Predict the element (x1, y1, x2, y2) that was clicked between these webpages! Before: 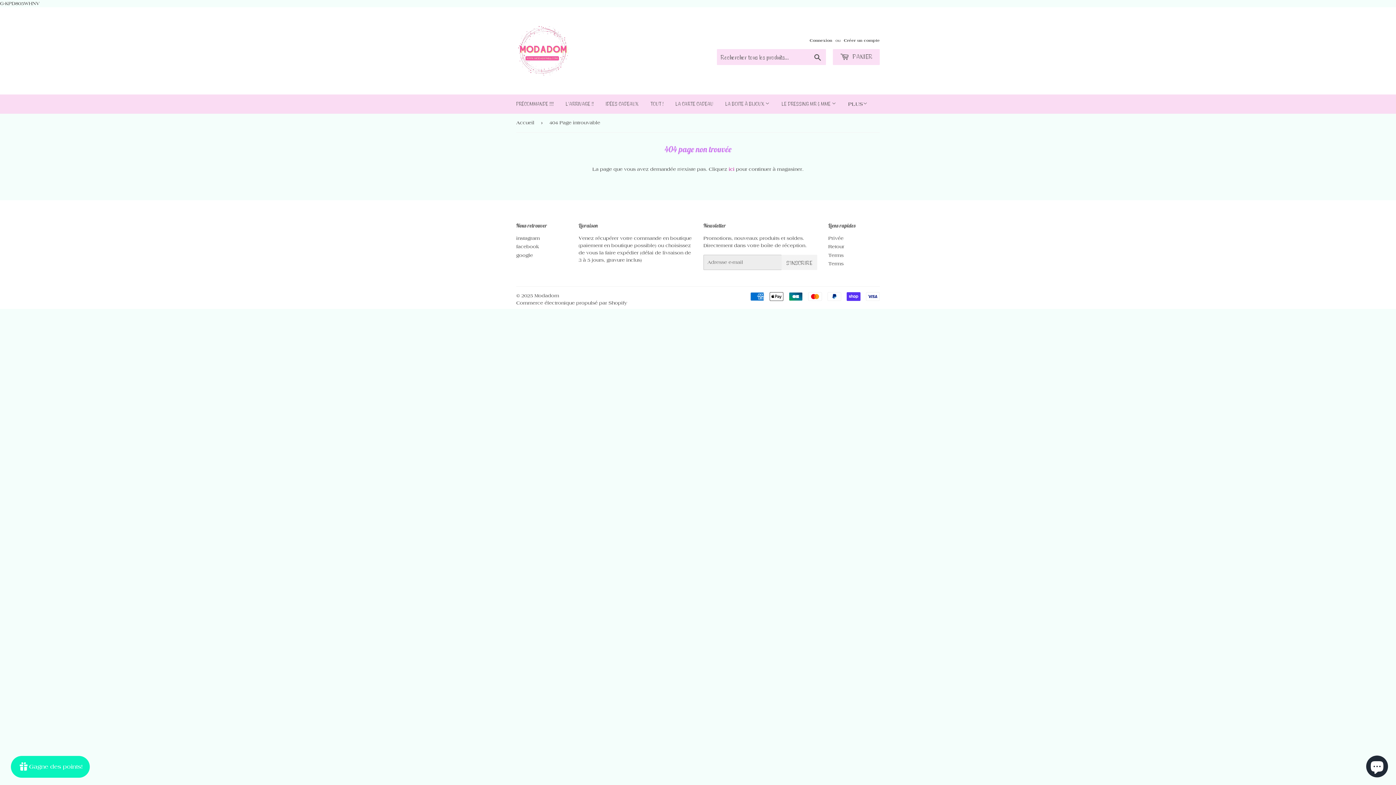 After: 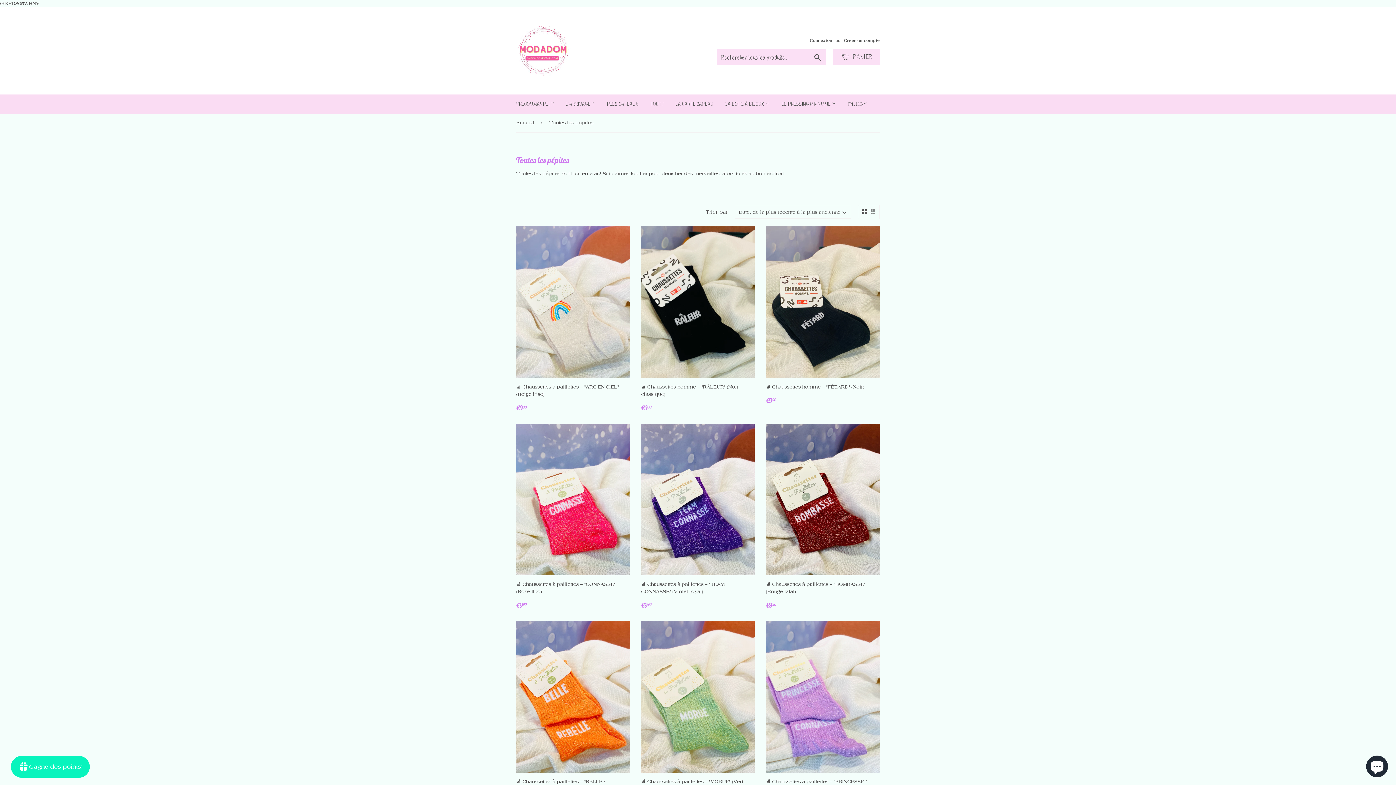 Action: label: TOUT ! bbox: (645, 94, 669, 113)